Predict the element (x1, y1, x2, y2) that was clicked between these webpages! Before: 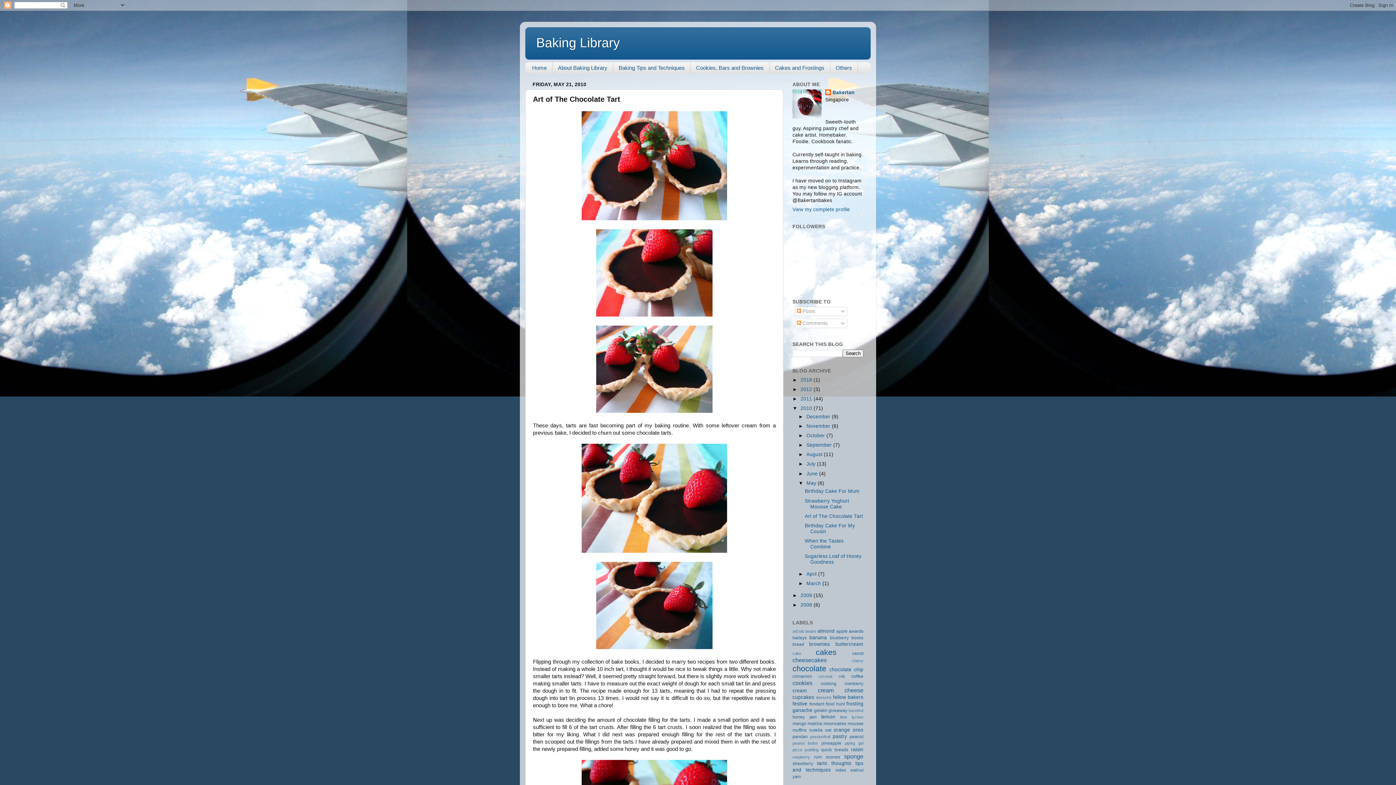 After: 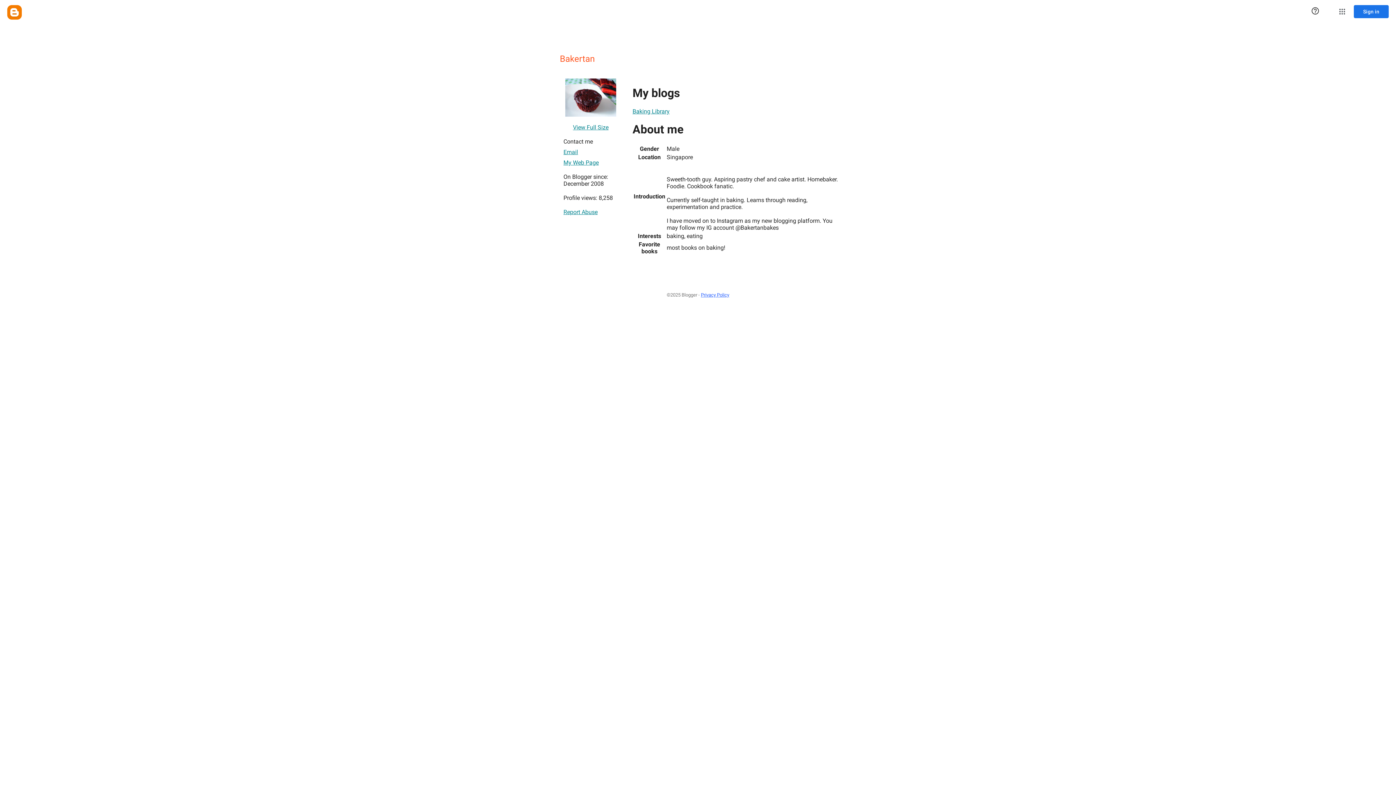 Action: bbox: (792, 206, 850, 212) label: View my complete profile